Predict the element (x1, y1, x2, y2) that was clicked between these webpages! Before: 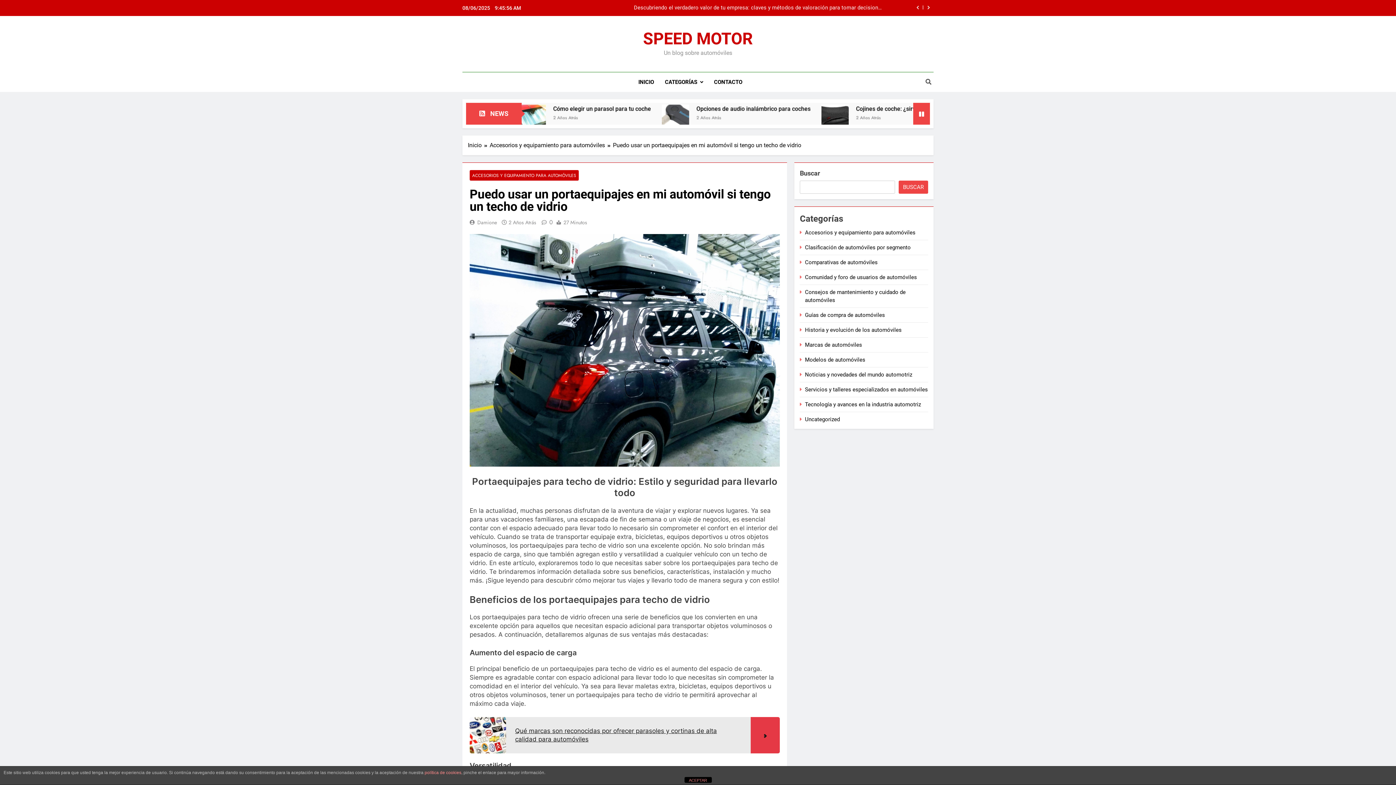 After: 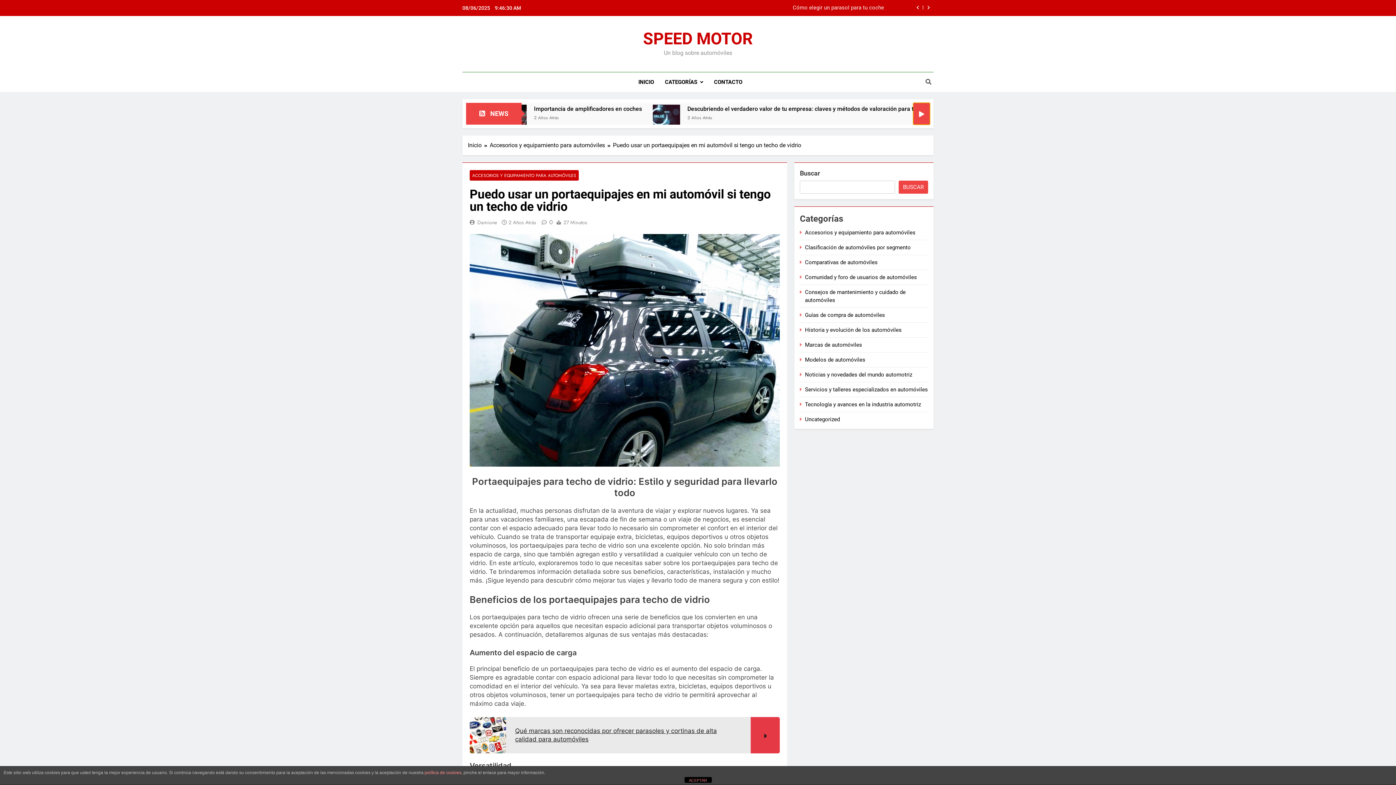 Action: bbox: (913, 102, 930, 124)